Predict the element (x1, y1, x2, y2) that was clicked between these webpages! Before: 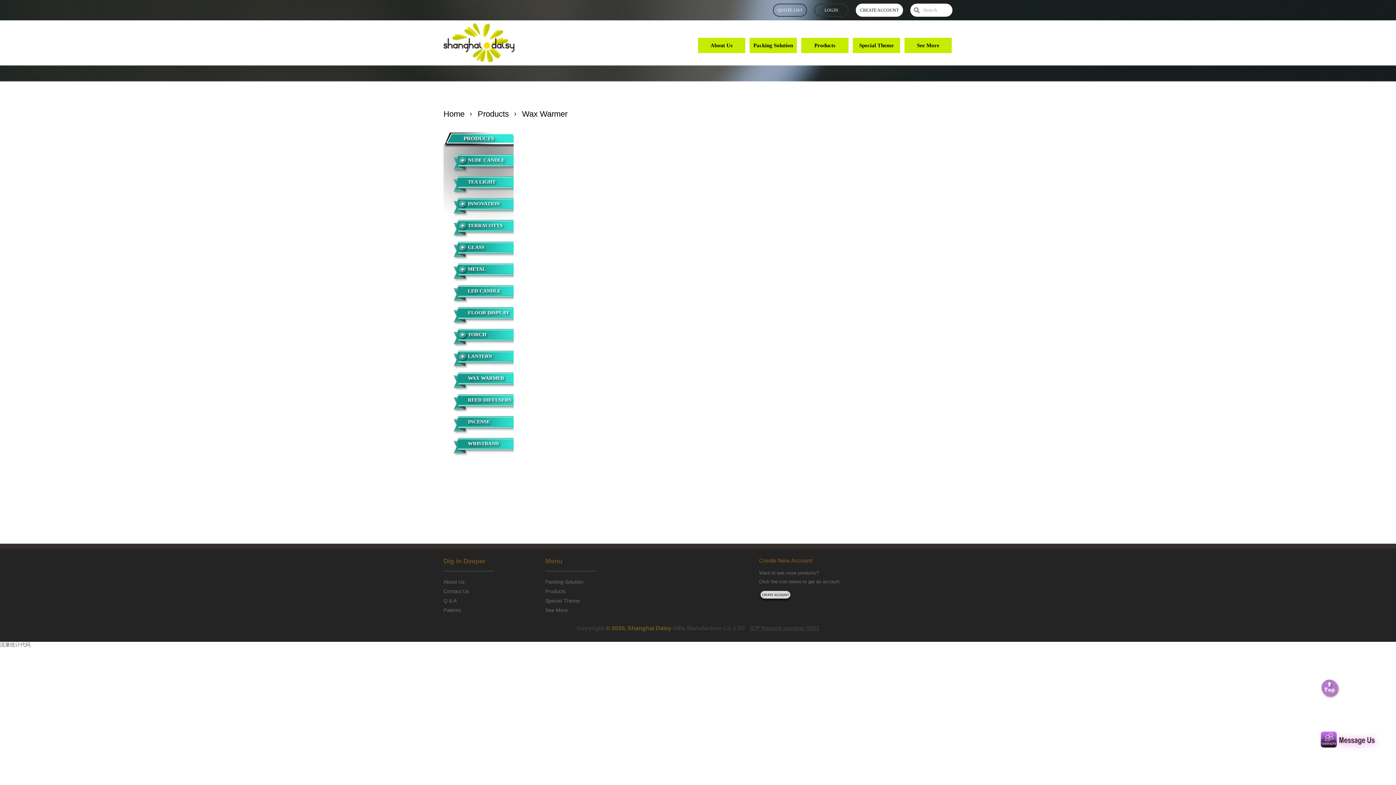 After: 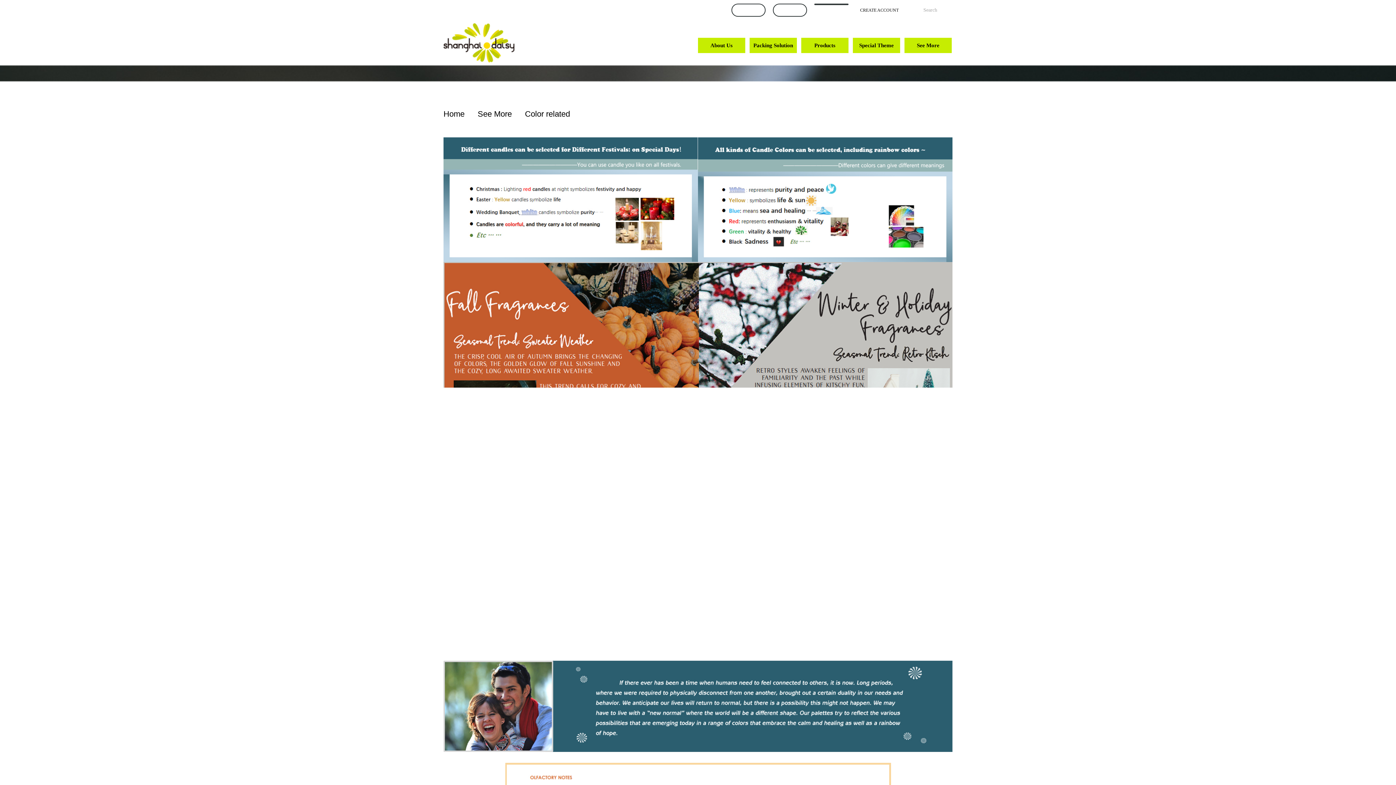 Action: label: See More bbox: (904, 37, 951, 53)